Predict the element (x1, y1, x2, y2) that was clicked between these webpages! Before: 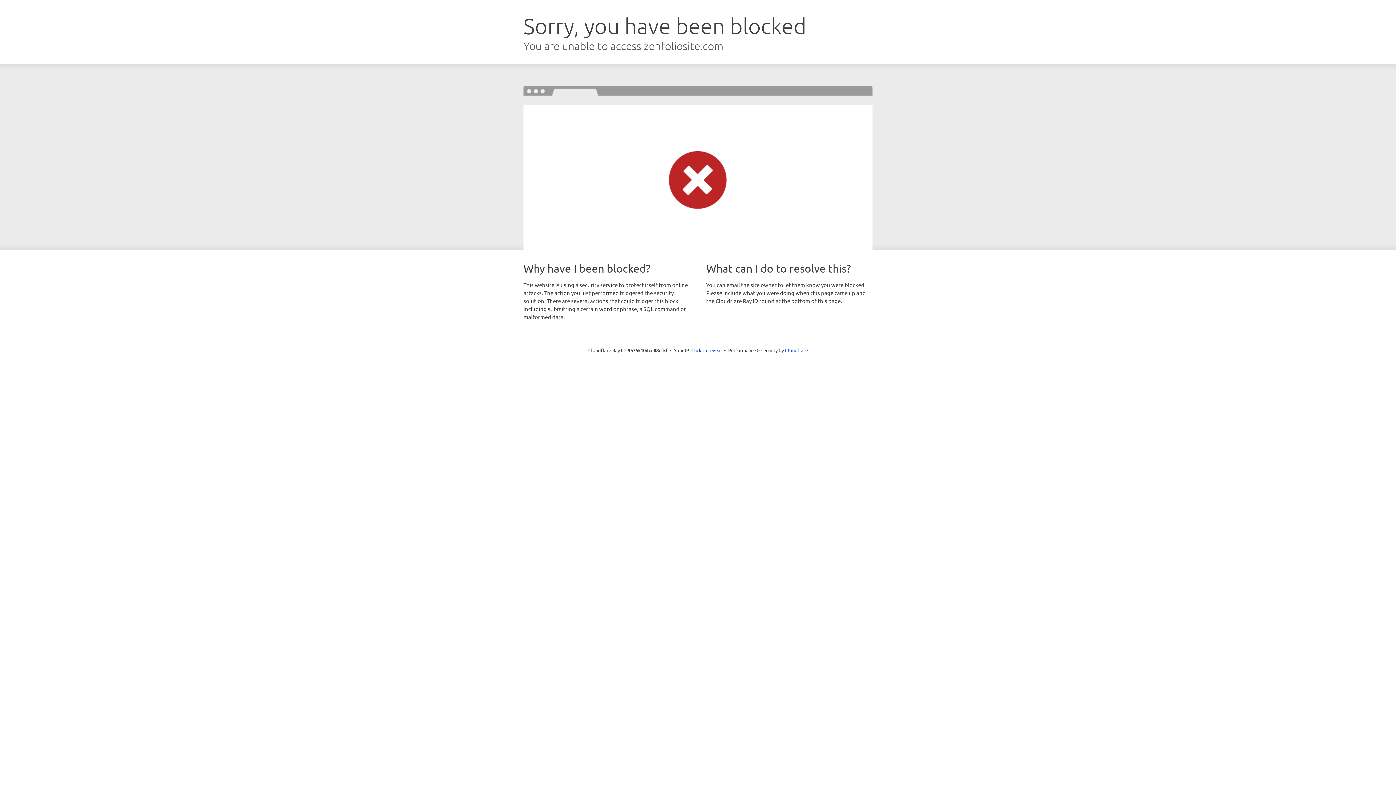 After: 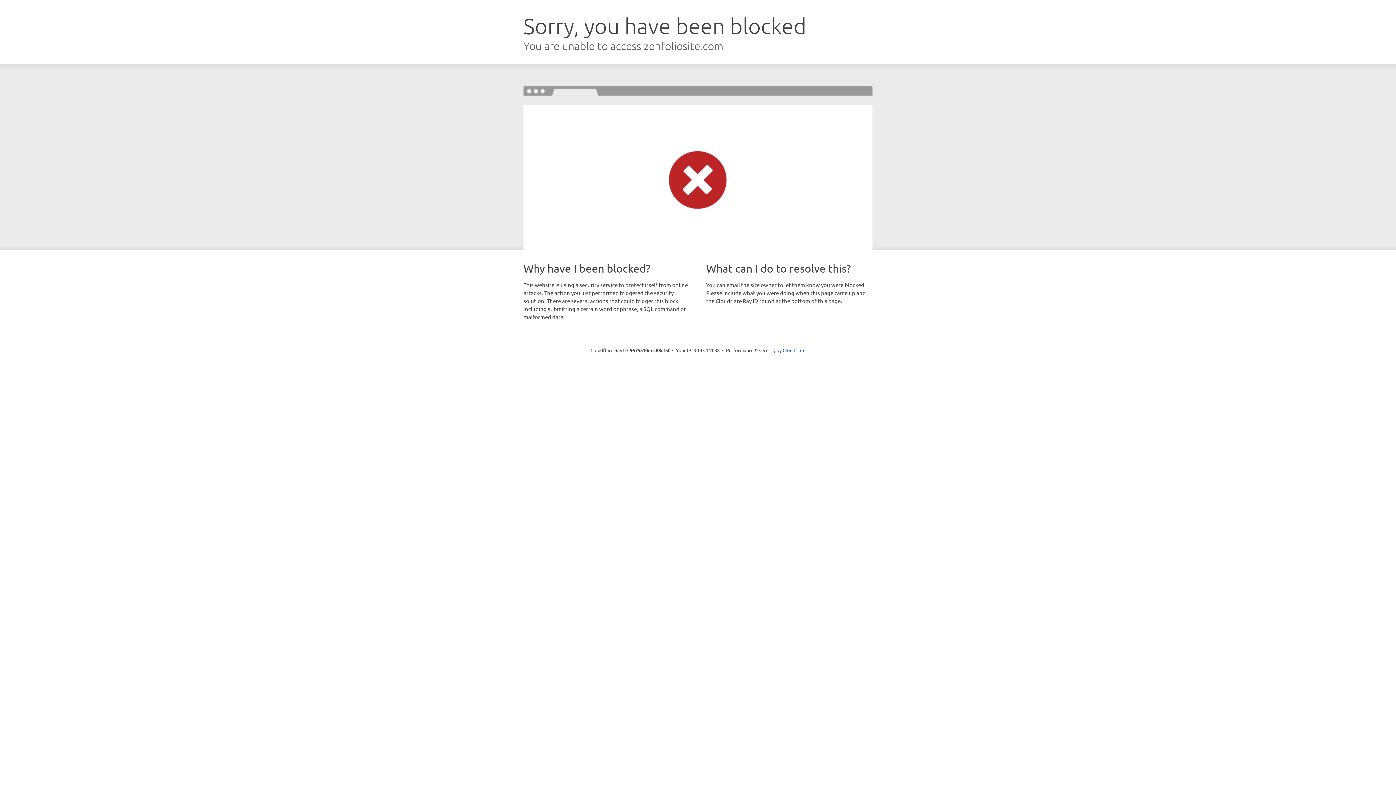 Action: bbox: (691, 346, 722, 353) label: Click to reveal